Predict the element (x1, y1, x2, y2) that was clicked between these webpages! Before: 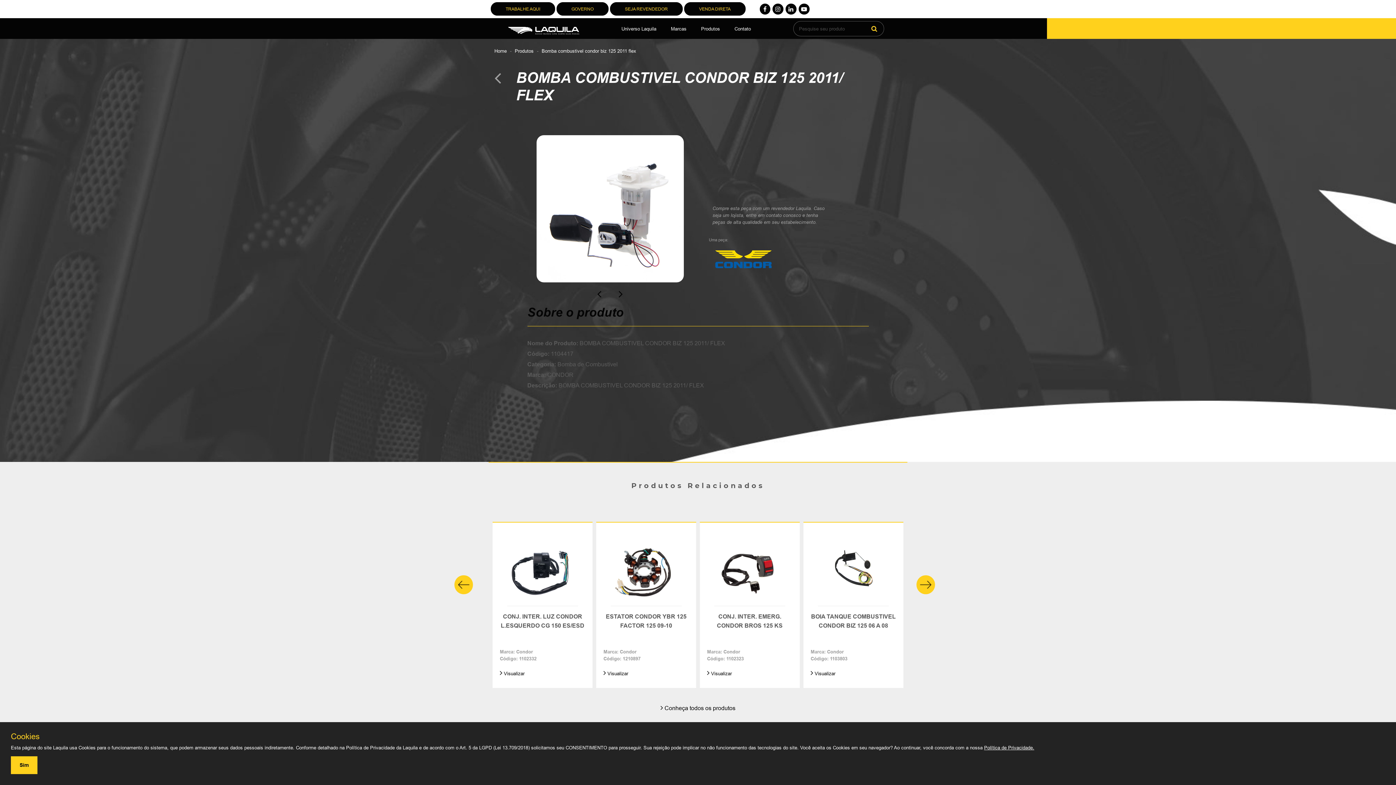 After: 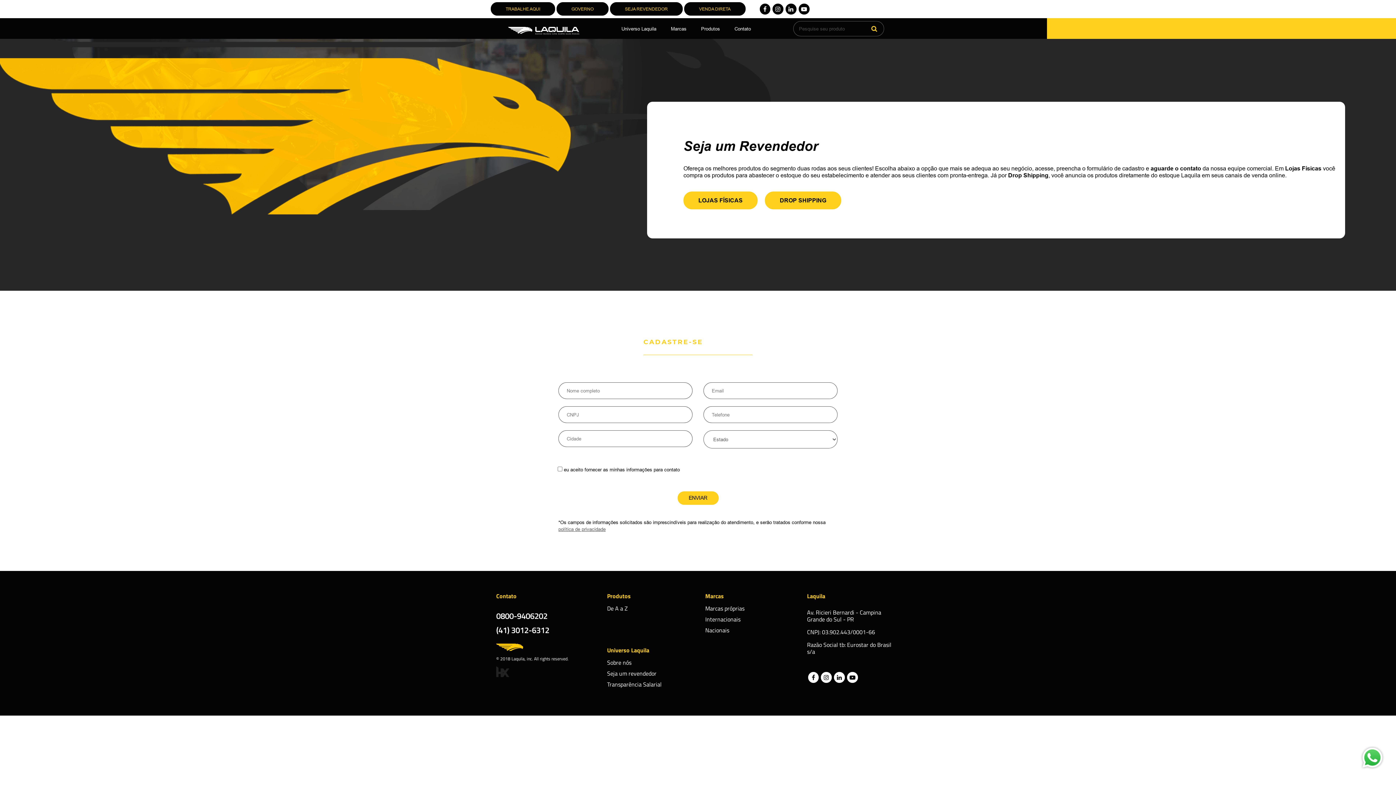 Action: bbox: (610, 2, 682, 15) label: SEJA REVENDEDOR